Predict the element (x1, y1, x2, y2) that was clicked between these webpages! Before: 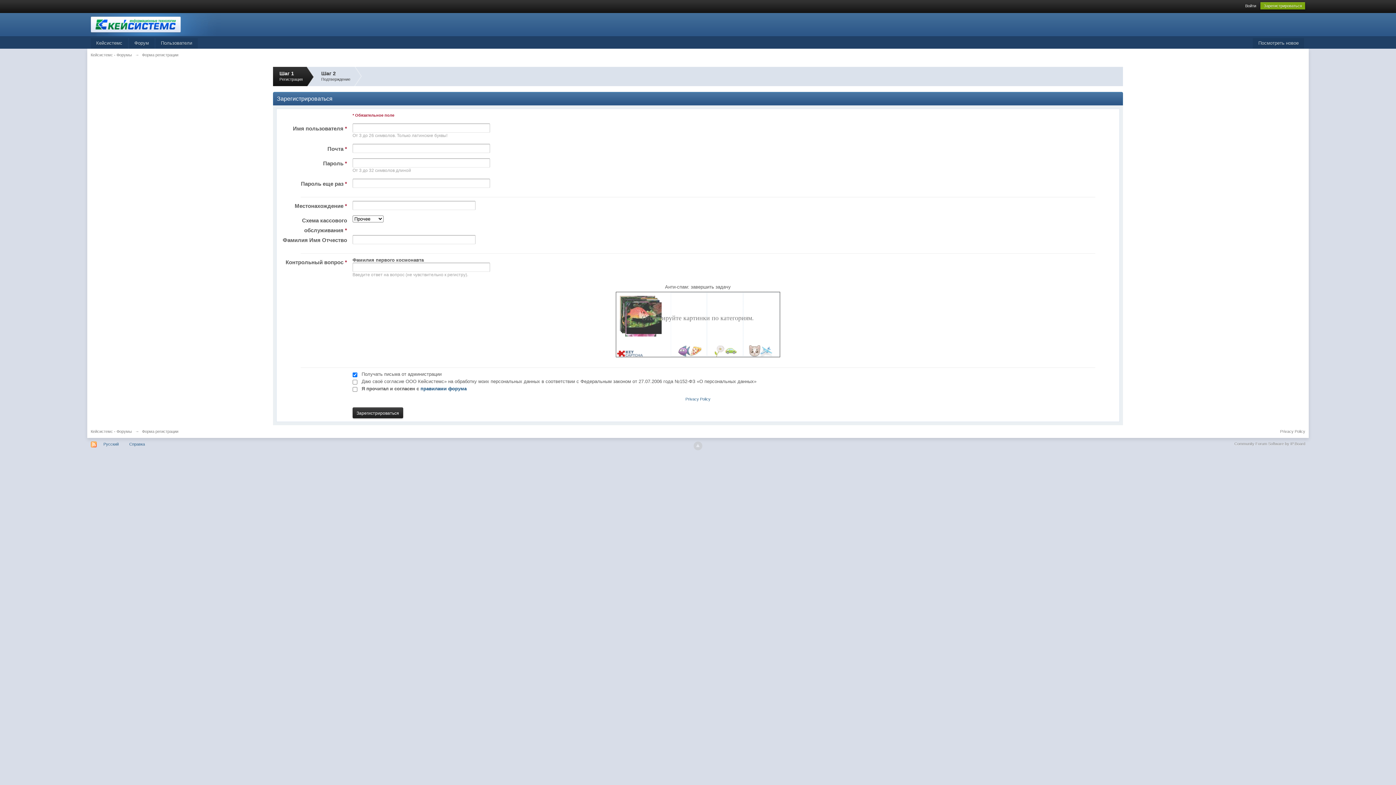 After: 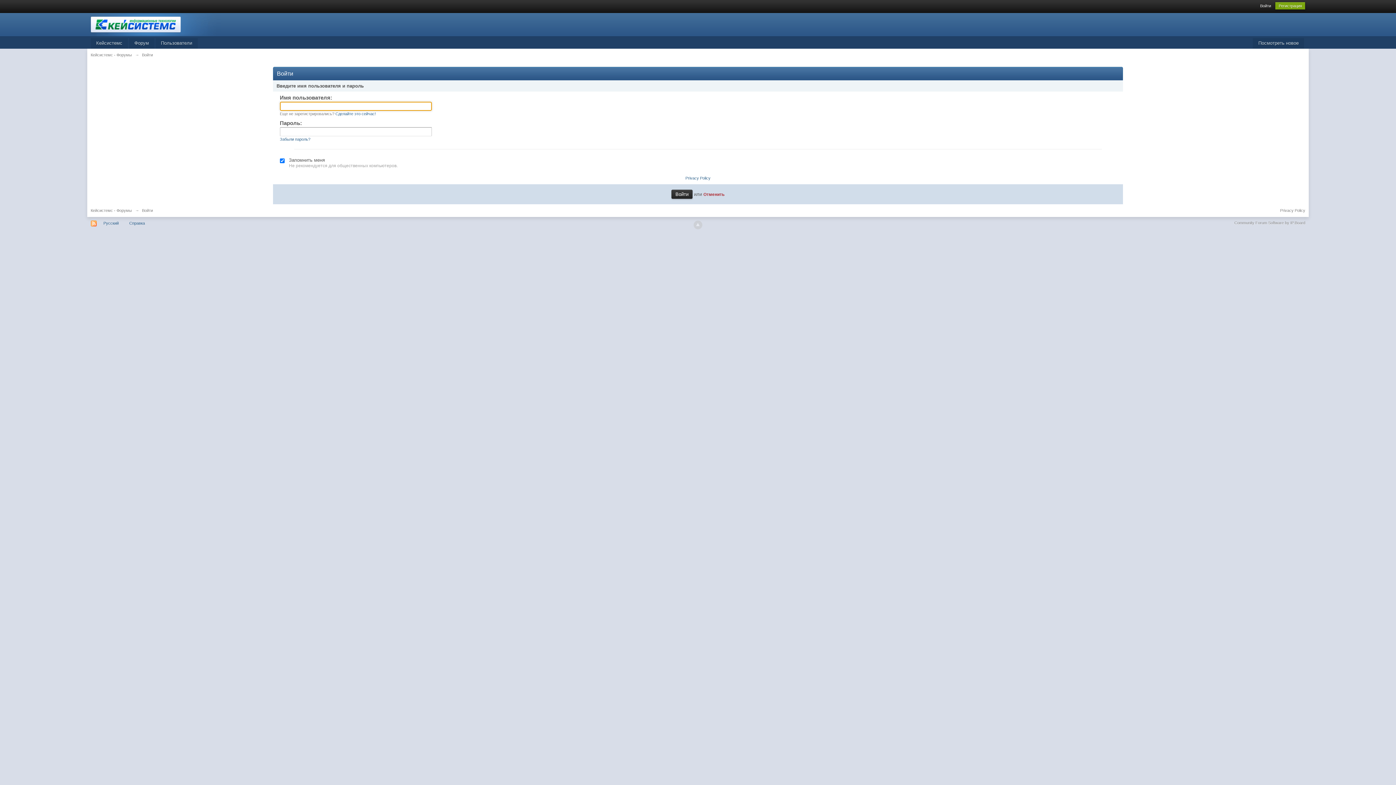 Action: bbox: (1253, 38, 1304, 48) label: Посмотреть новое